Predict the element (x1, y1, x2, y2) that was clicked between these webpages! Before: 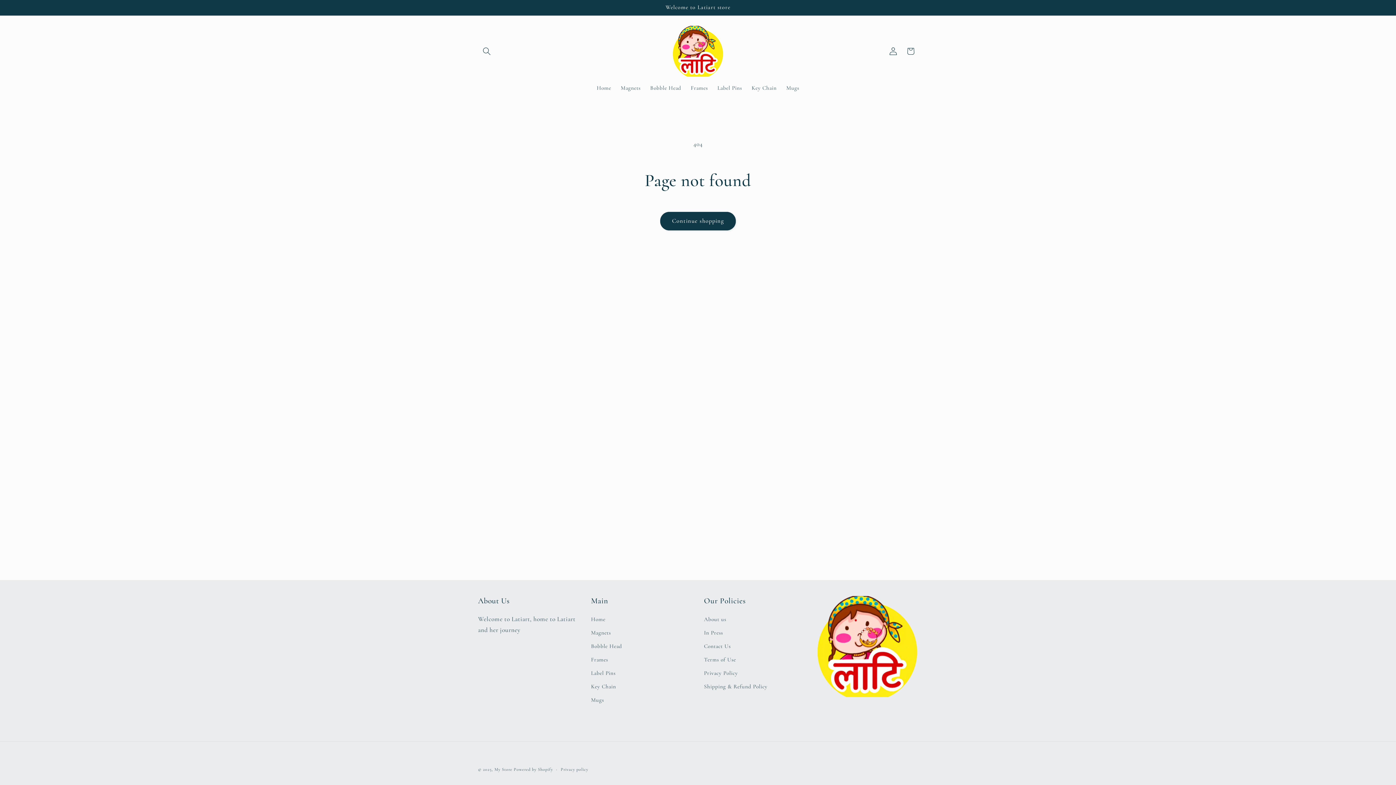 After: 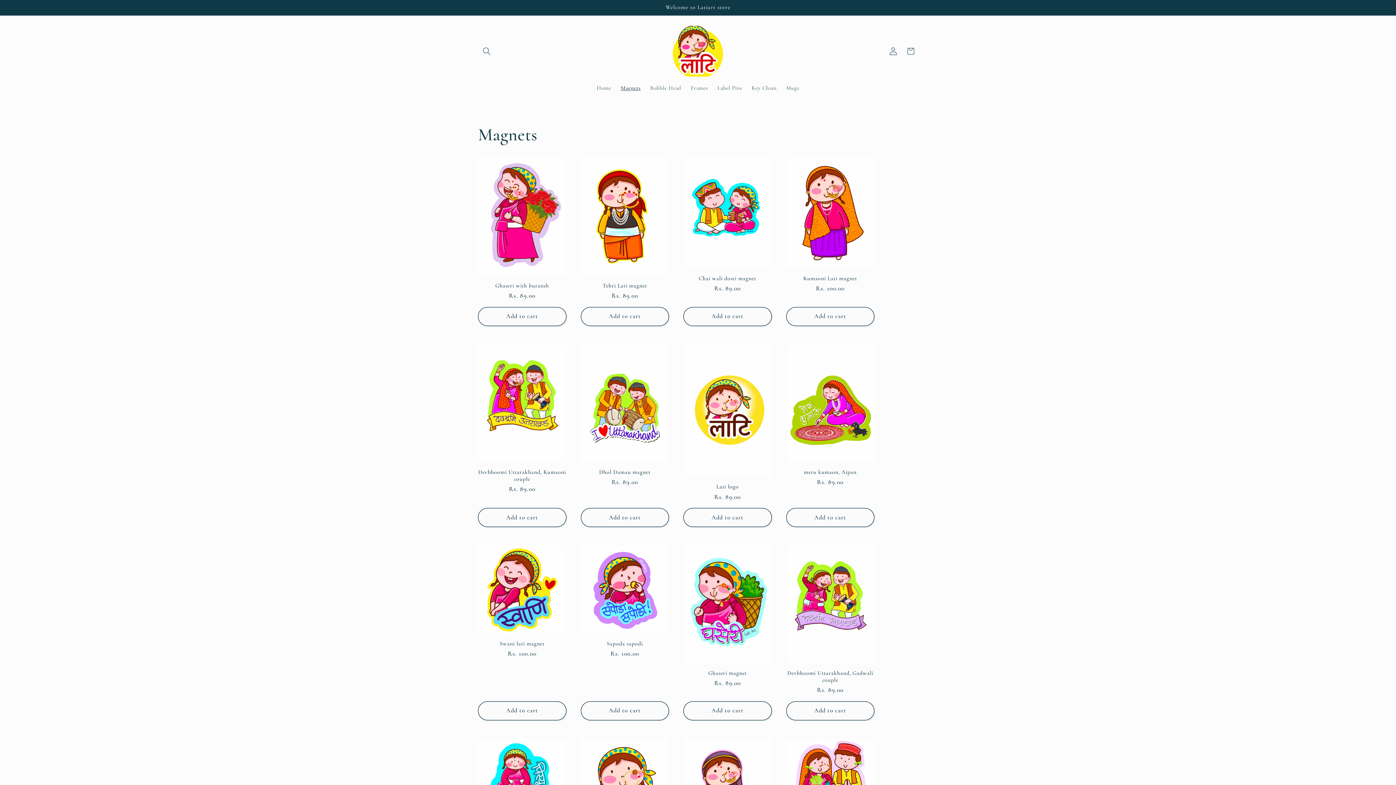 Action: label: Magnets bbox: (616, 79, 645, 96)